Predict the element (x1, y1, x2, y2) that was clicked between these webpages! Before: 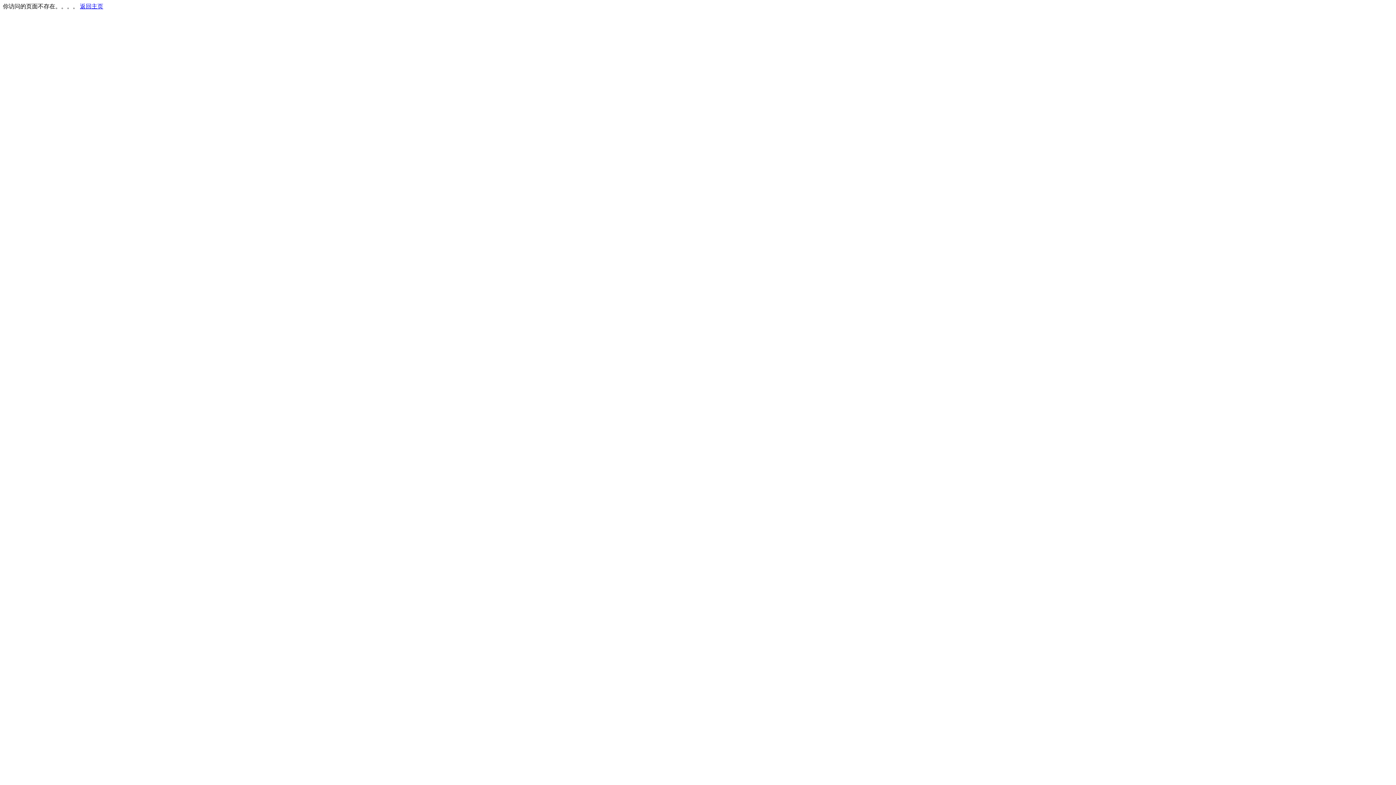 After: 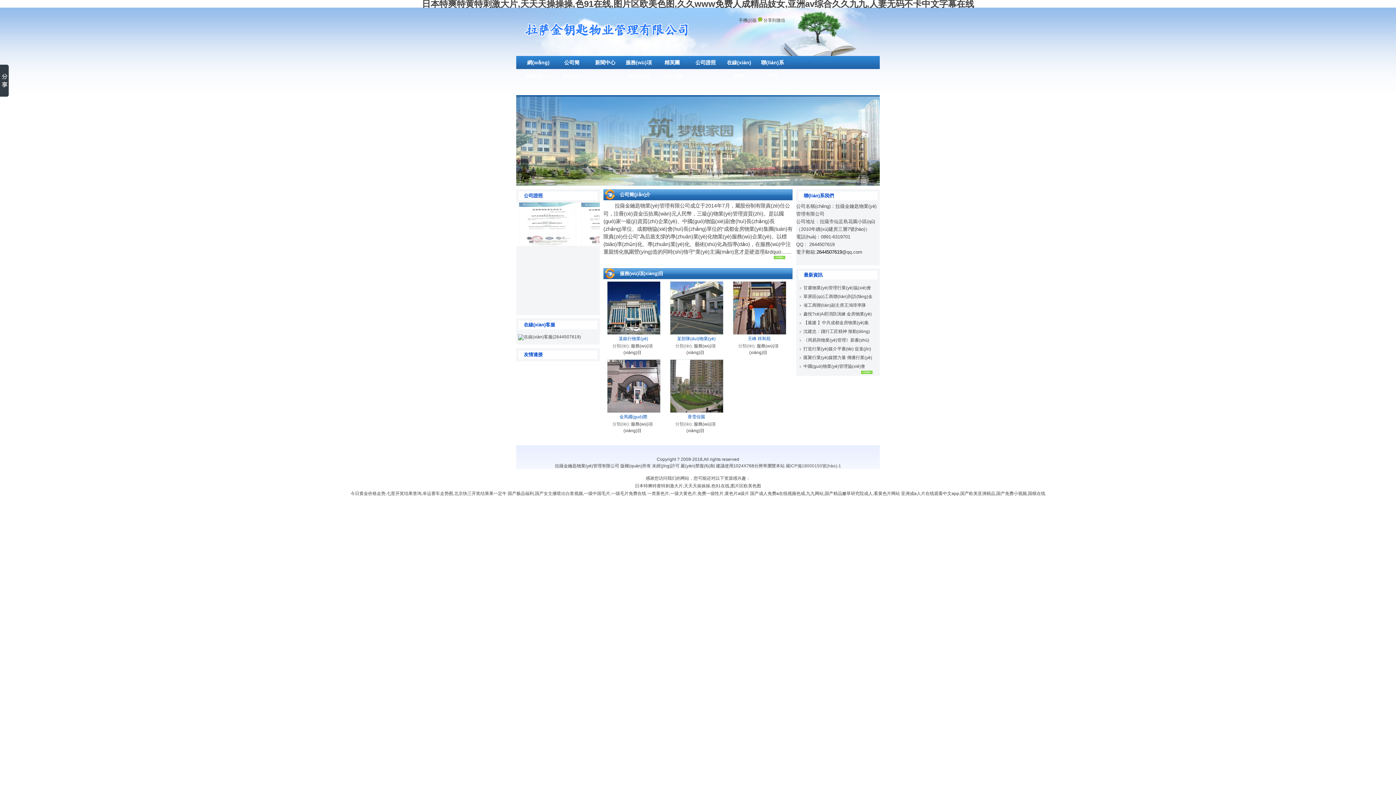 Action: bbox: (80, 3, 103, 9) label: 返回主页